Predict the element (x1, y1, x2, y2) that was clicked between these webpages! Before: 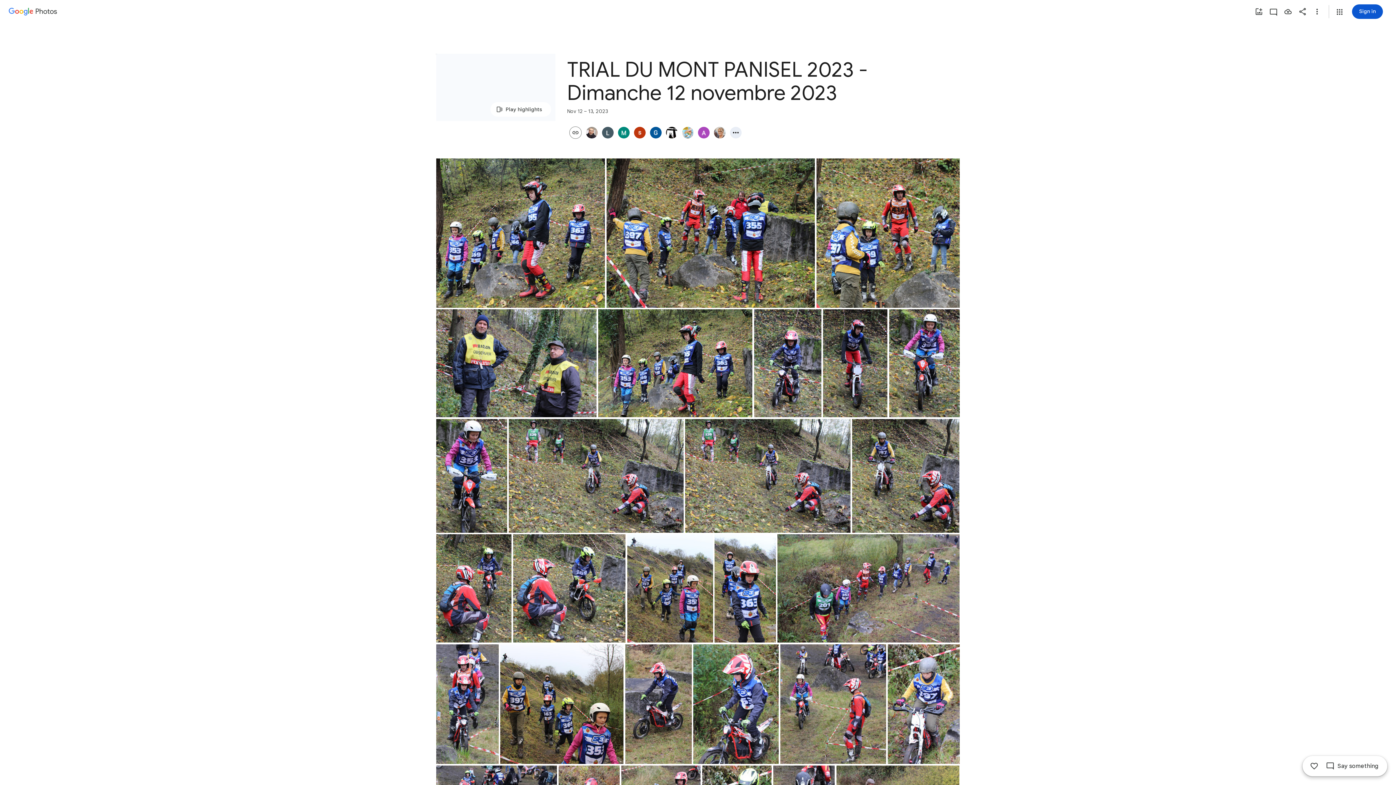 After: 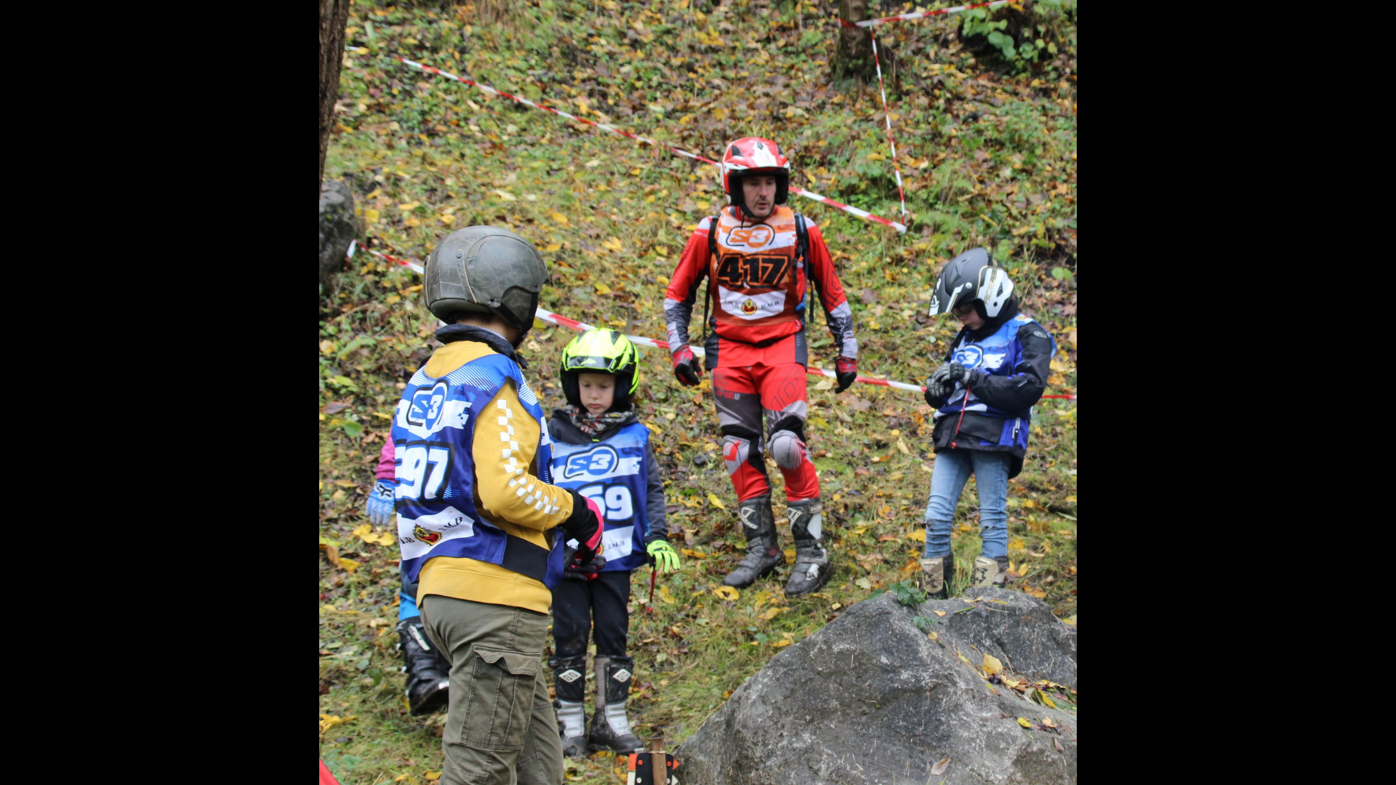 Action: bbox: (816, 158, 959, 308) label: Photo - Portrait - Nov 12, 2023, 10:34:06 AM